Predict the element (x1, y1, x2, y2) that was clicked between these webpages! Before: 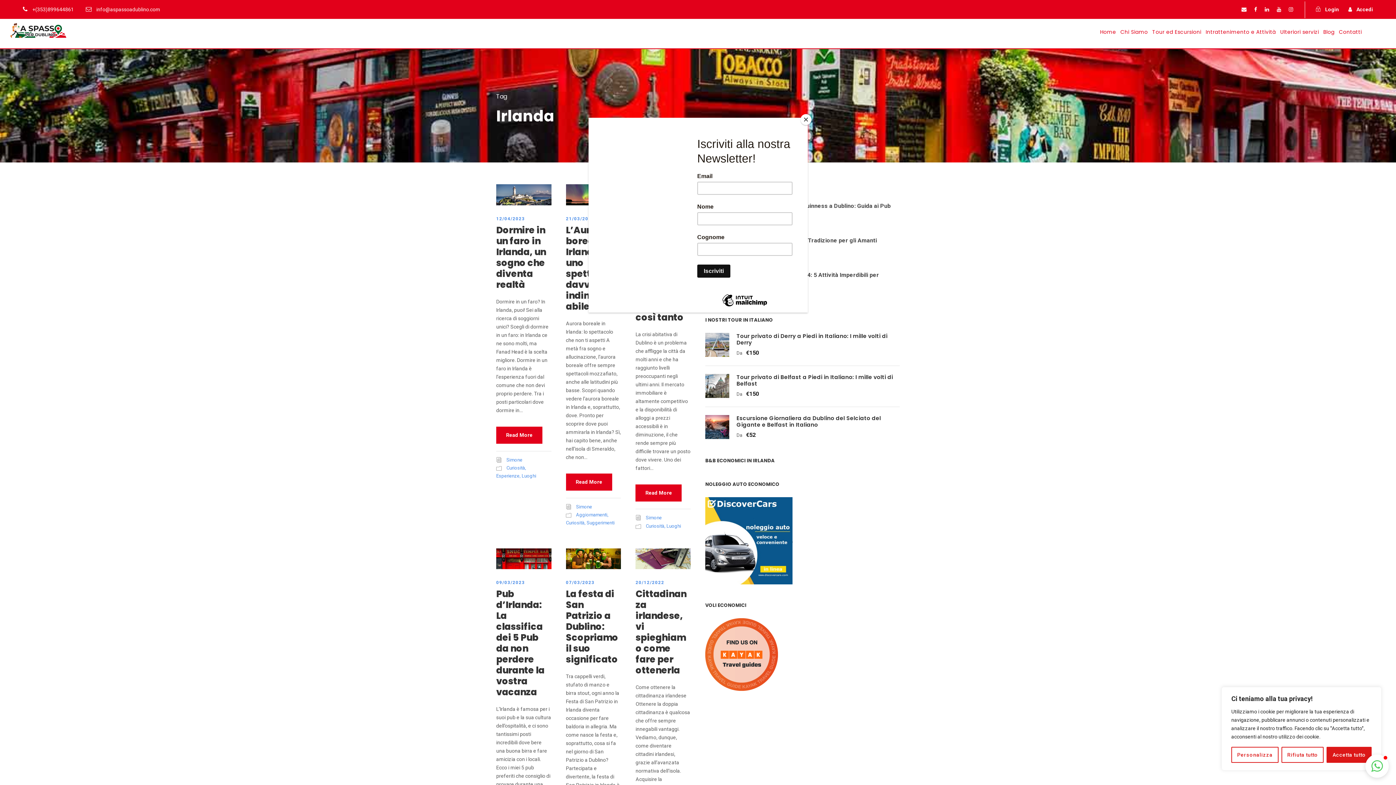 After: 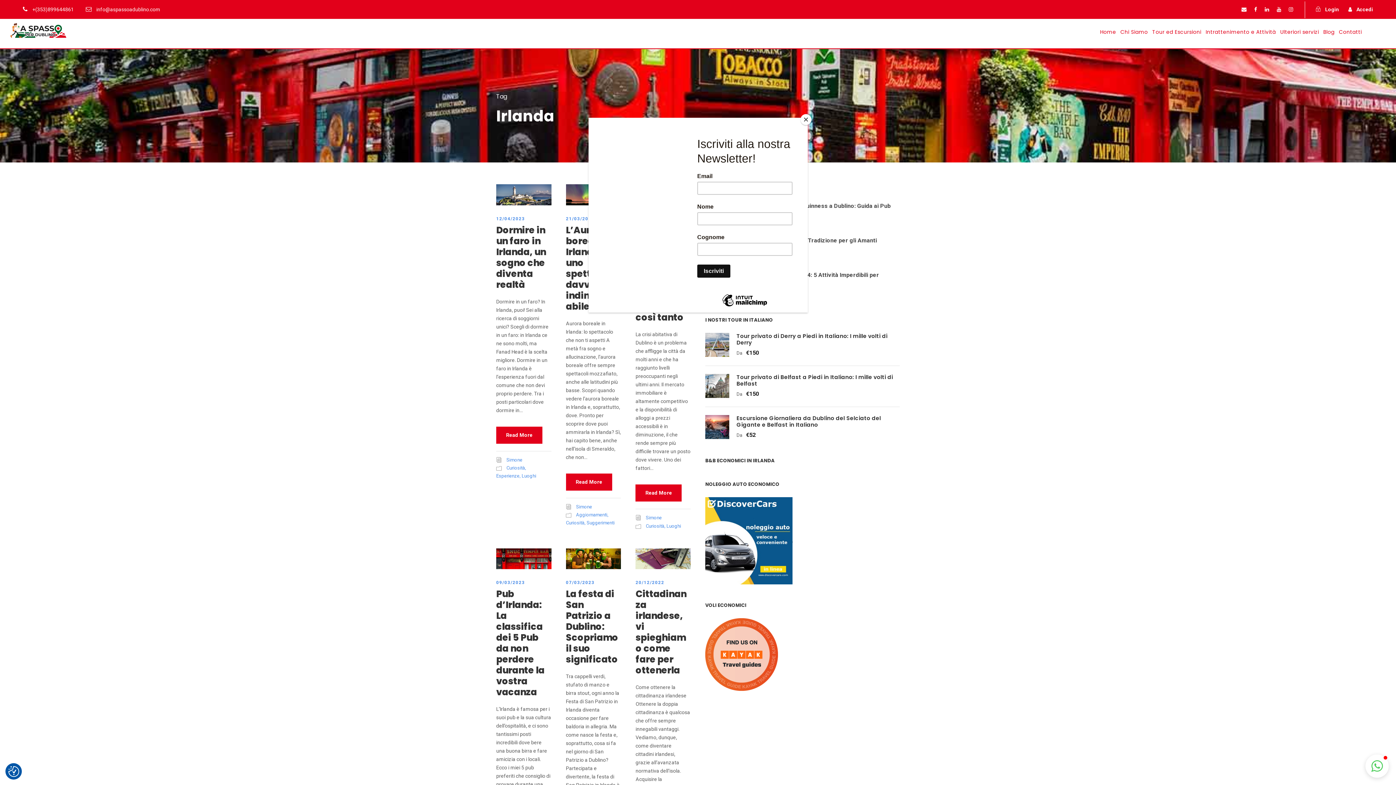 Action: bbox: (1281, 747, 1324, 763) label: Rifiuta tutto